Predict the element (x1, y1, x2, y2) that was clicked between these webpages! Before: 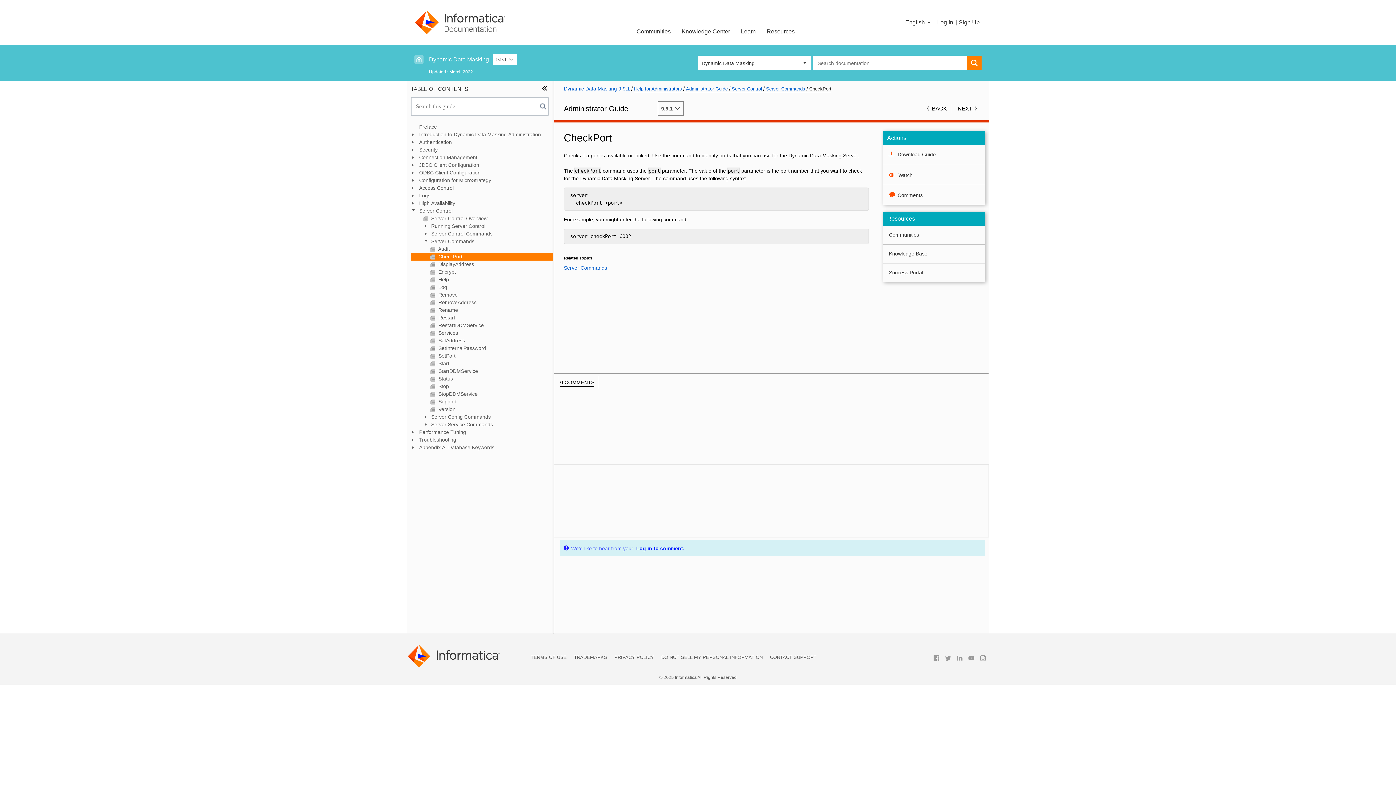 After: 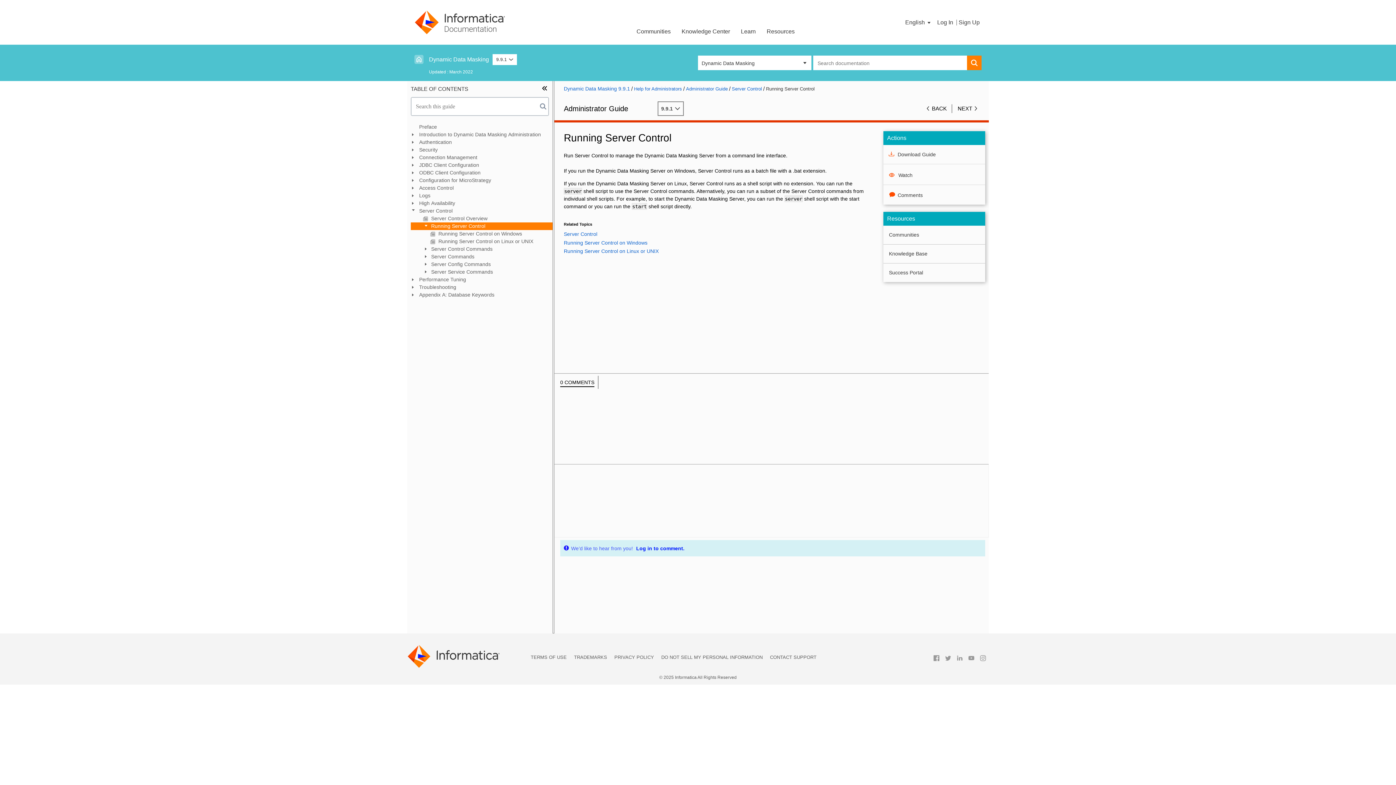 Action: bbox: (410, 222, 552, 230) label:  Running Server Control